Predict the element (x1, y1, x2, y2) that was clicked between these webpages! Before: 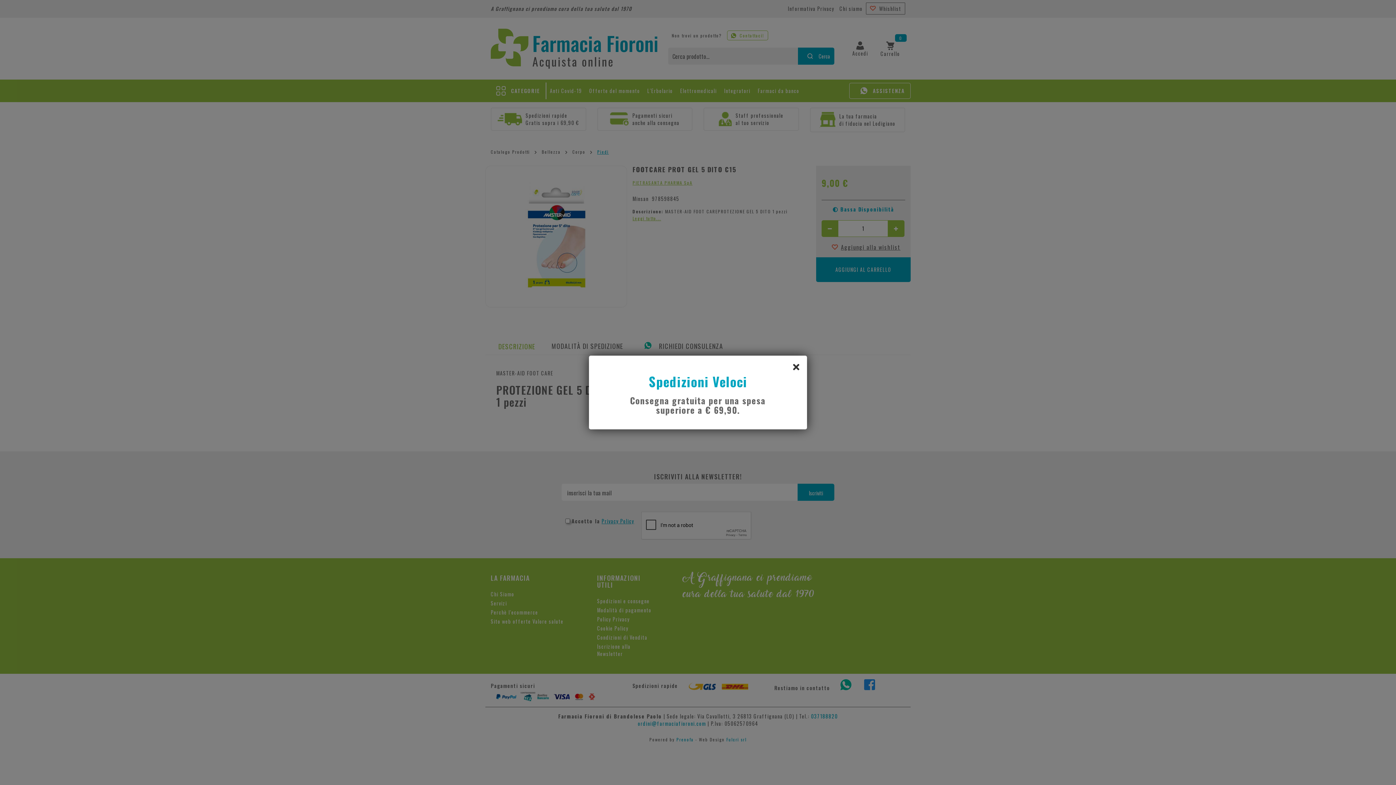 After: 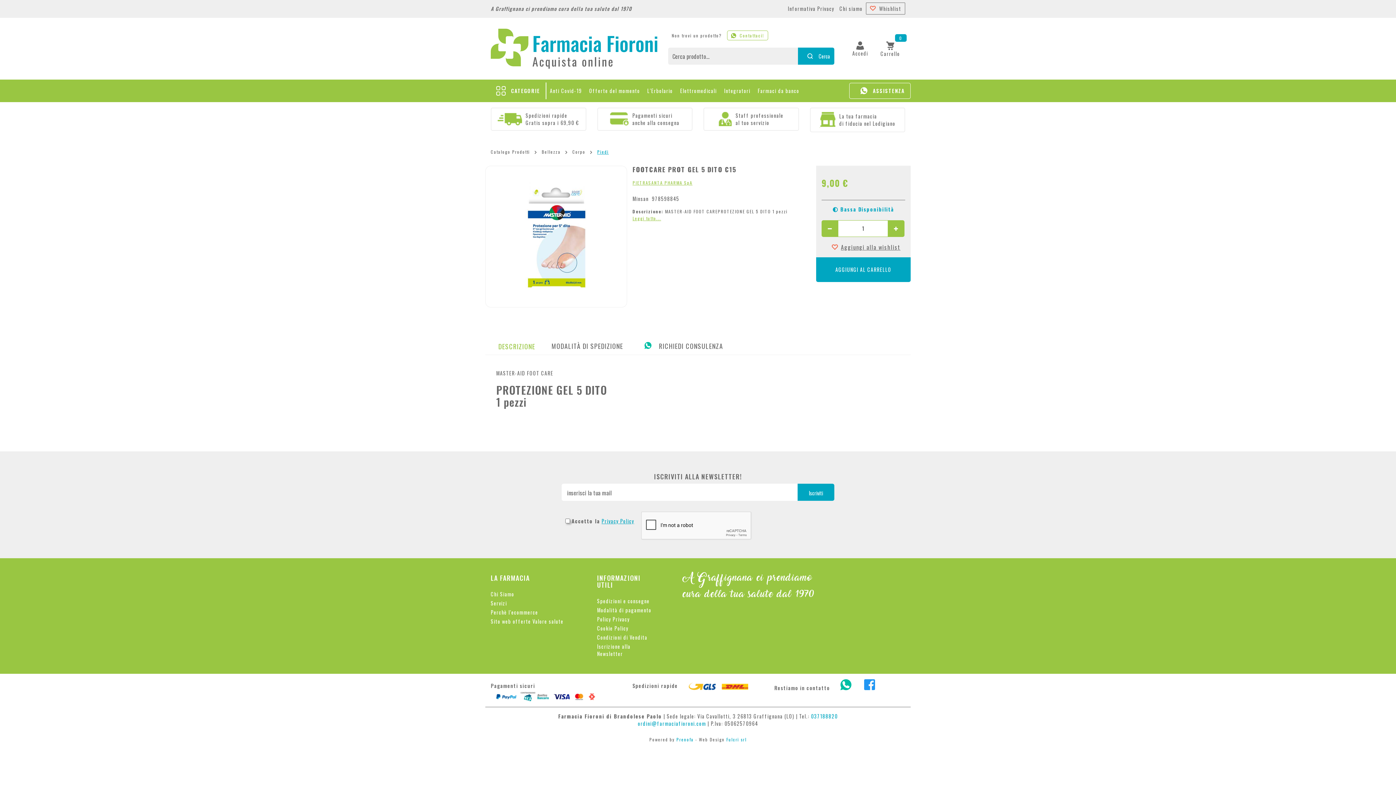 Action: label: chiudi il popup bbox: (789, 359, 803, 373)